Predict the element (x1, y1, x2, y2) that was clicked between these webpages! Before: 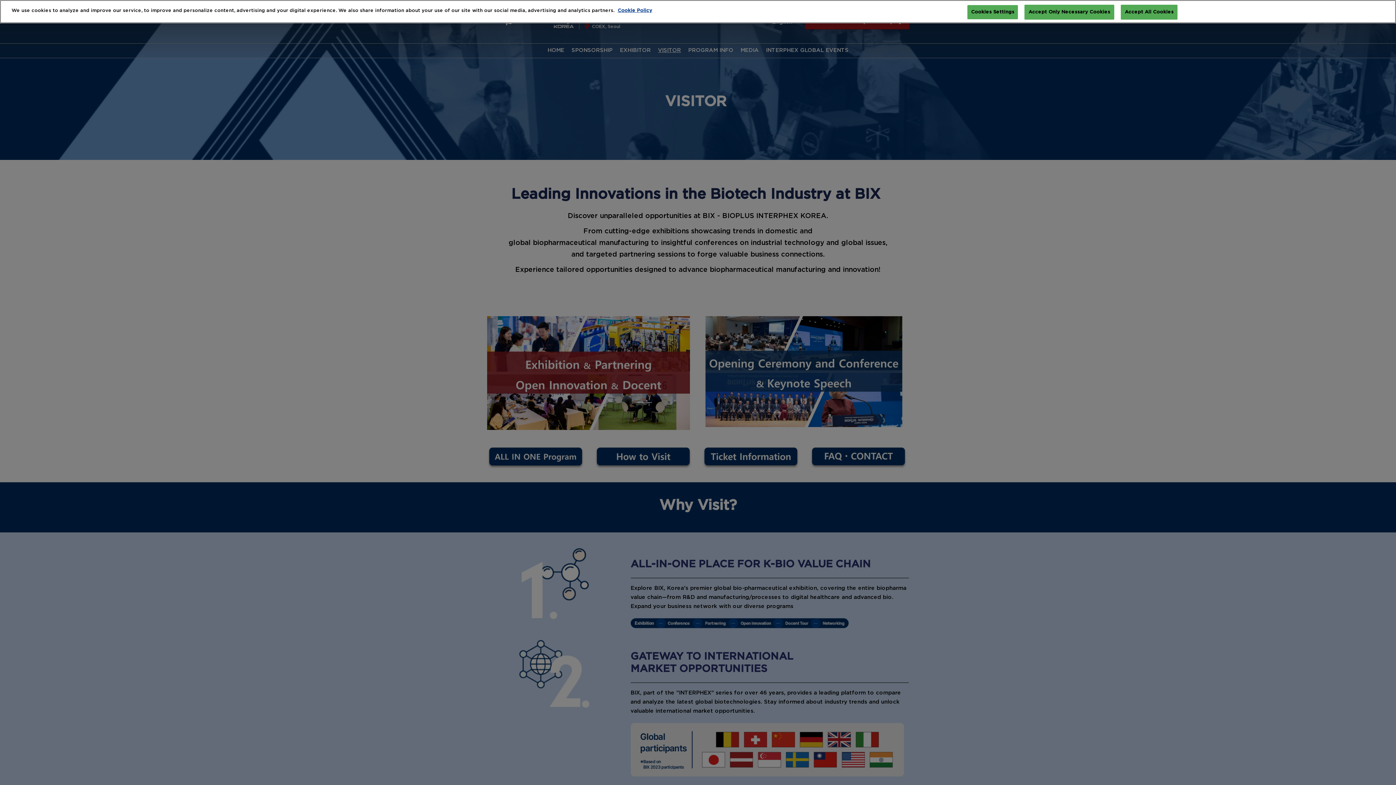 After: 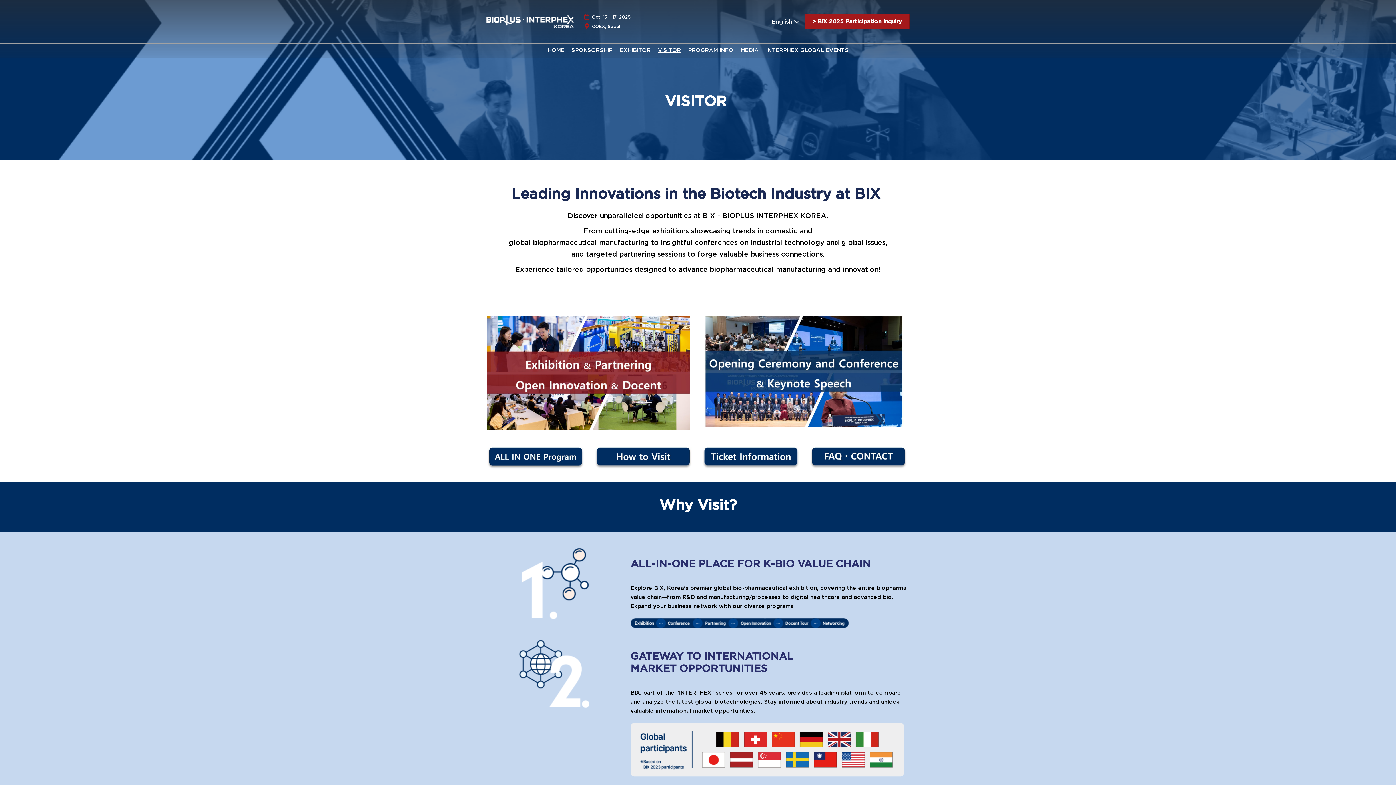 Action: bbox: (1024, 4, 1114, 19) label: Accept Only Necessary Cookies